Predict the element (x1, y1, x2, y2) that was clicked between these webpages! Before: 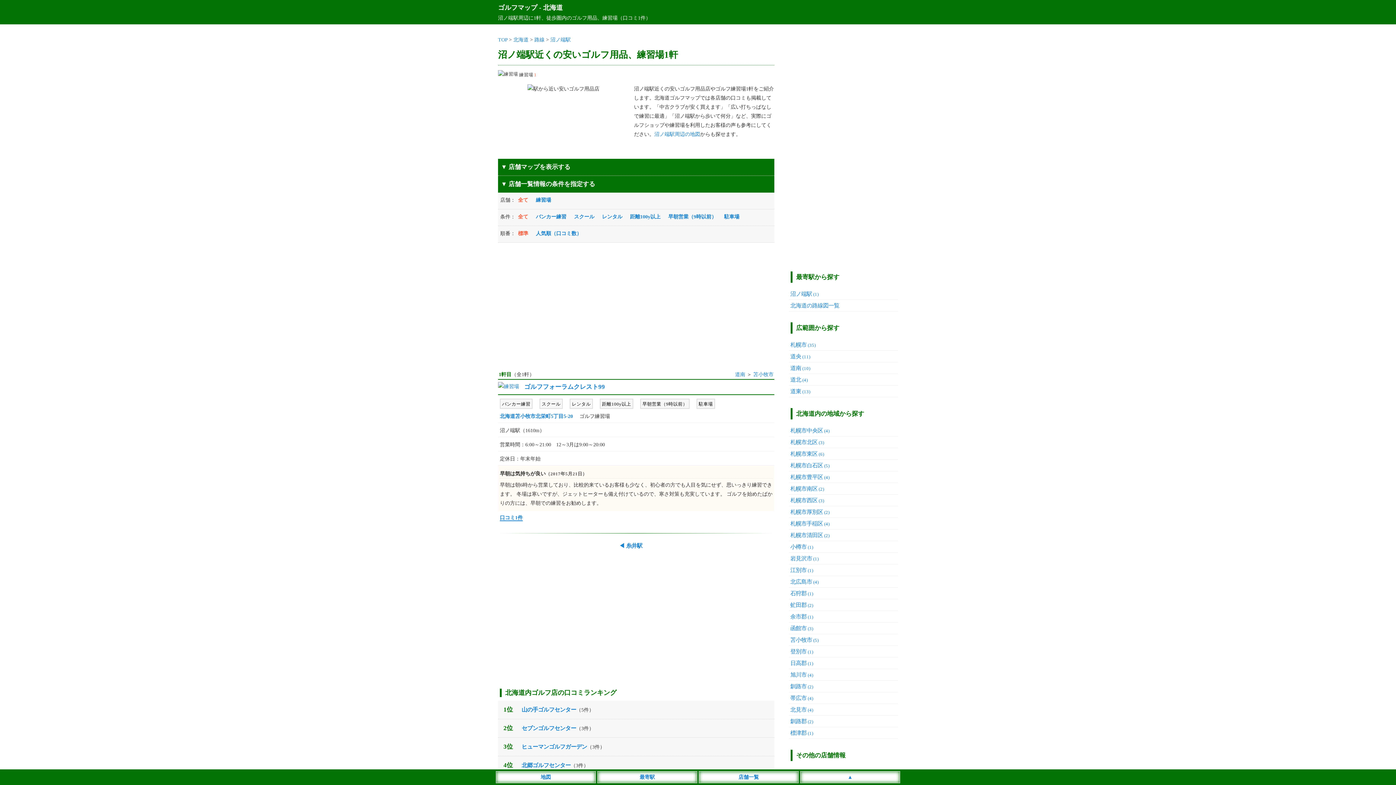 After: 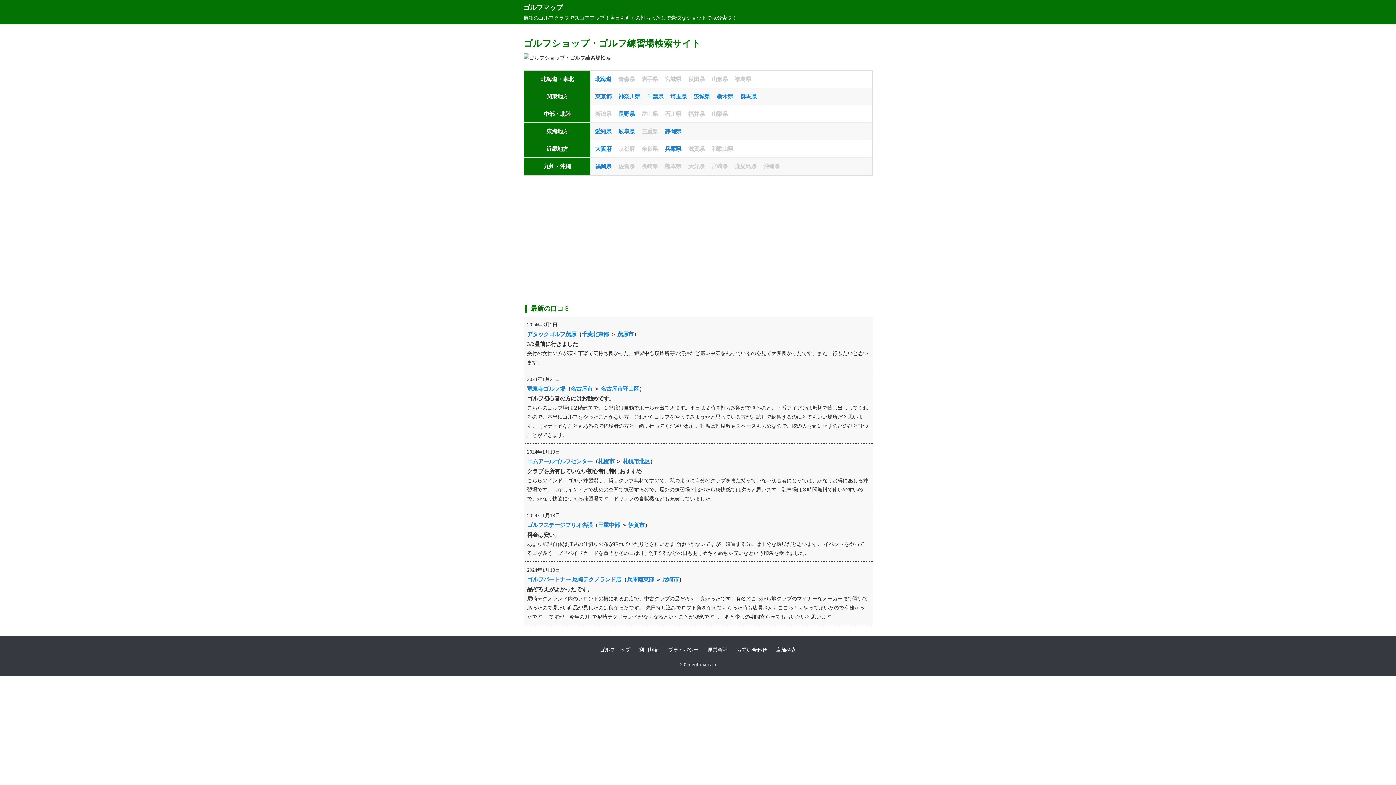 Action: bbox: (498, 37, 507, 42) label: TOP